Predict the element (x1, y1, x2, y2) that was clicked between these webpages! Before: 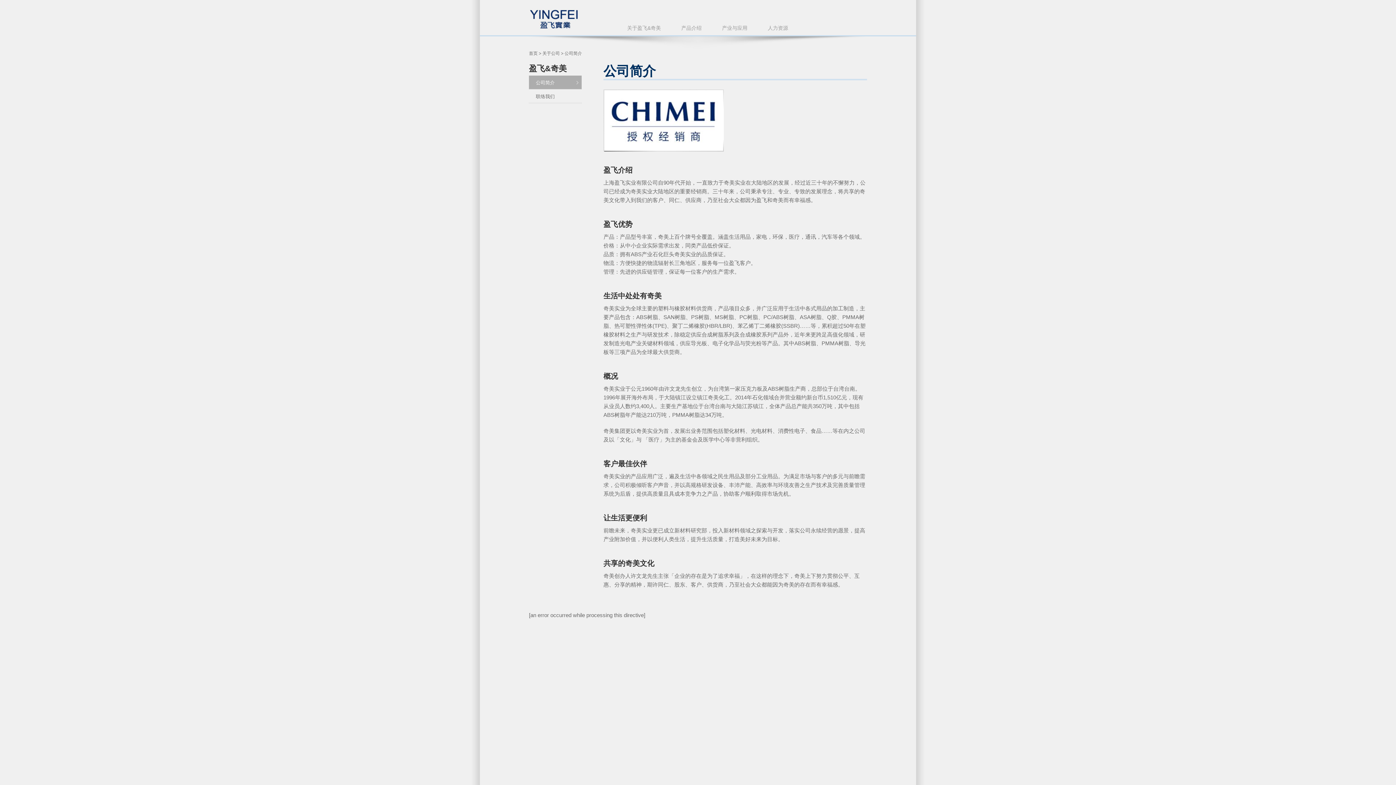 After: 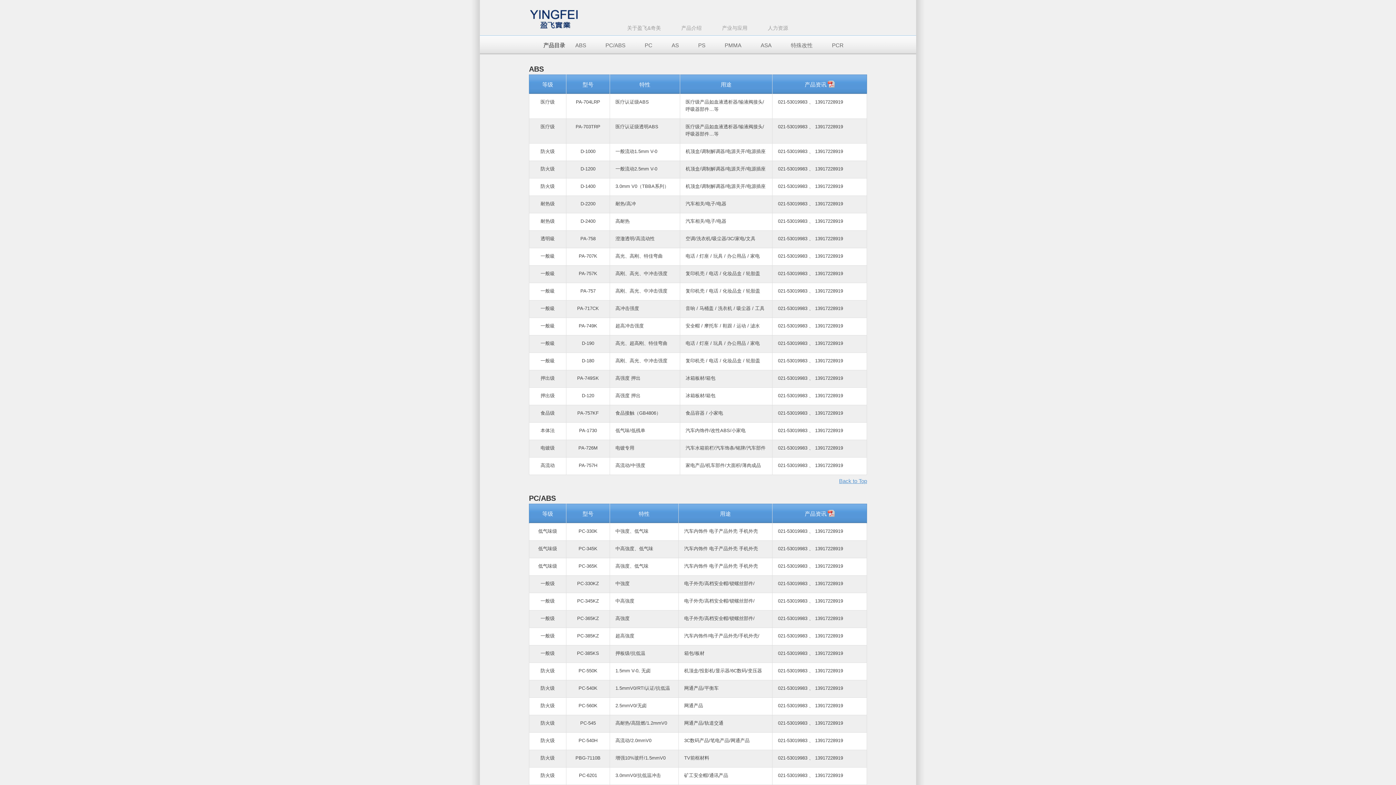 Action: label: 产品介绍 bbox: (681, 24, 701, 32)